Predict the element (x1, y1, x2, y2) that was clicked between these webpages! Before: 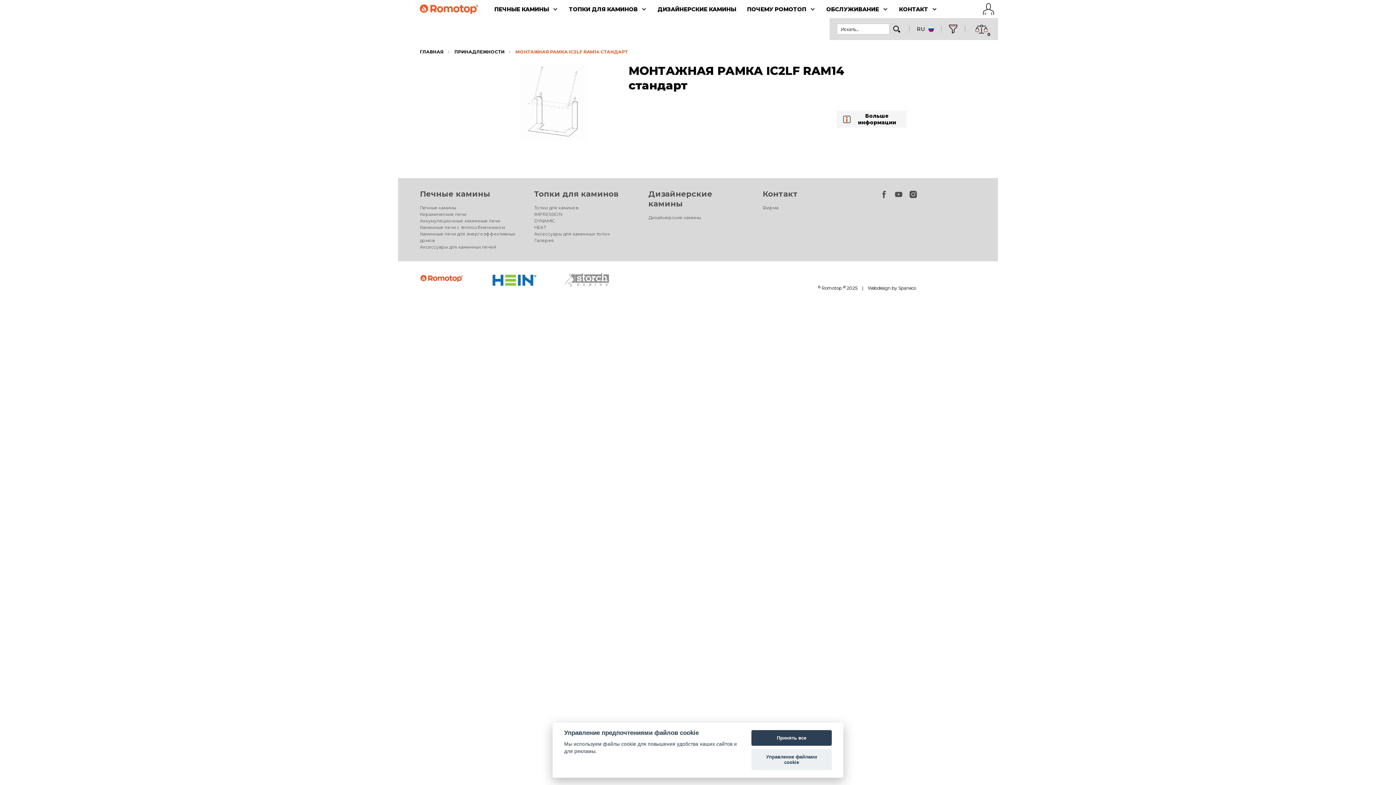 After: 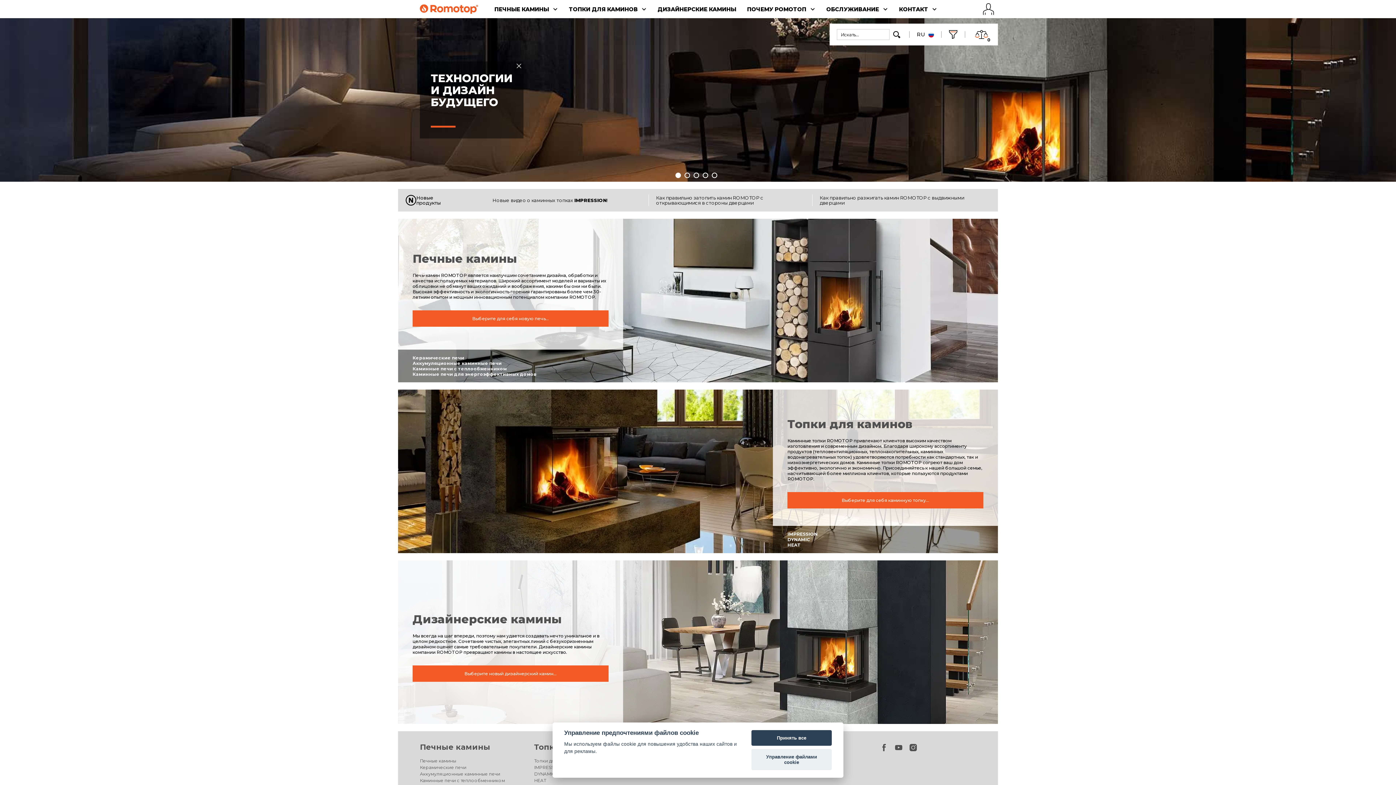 Action: label: ГЛАВНАЯ bbox: (420, 49, 443, 54)